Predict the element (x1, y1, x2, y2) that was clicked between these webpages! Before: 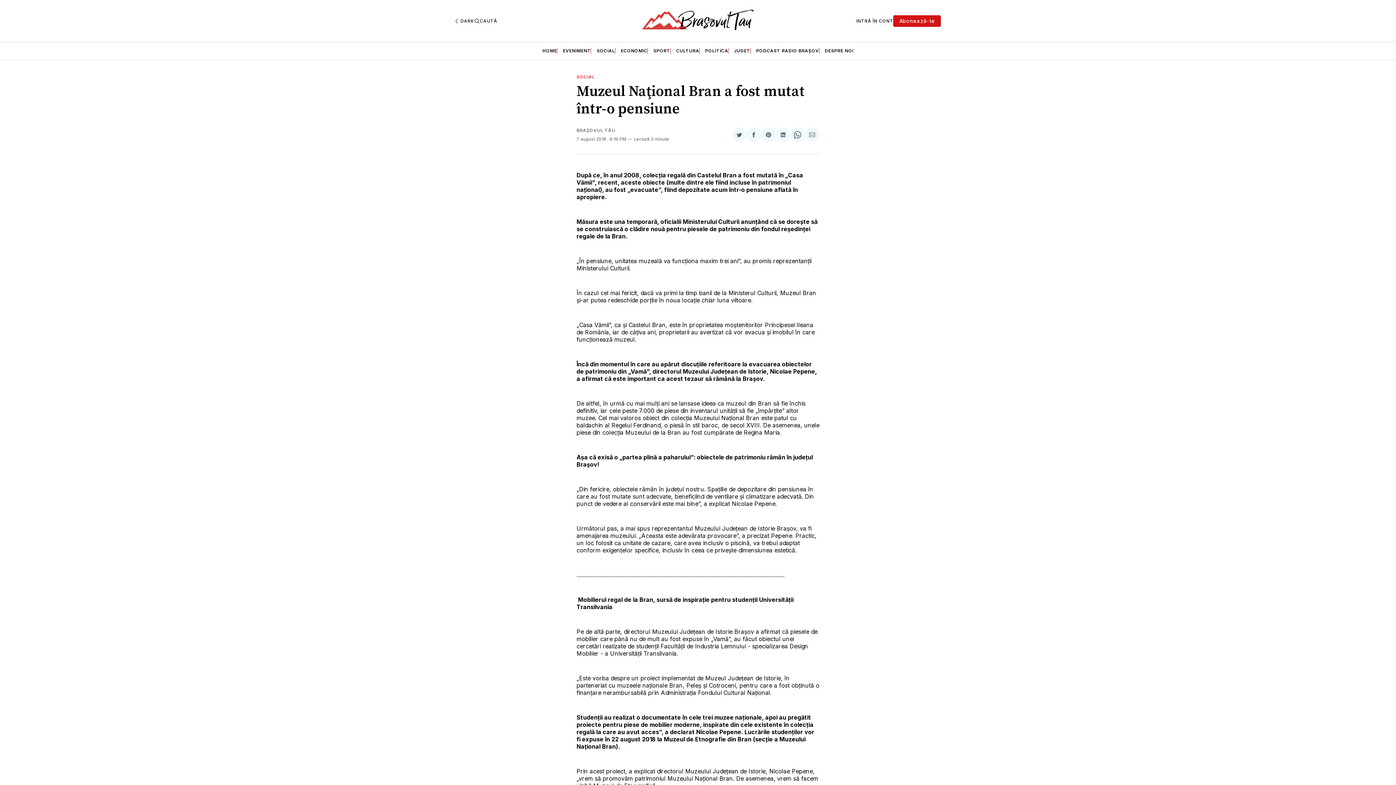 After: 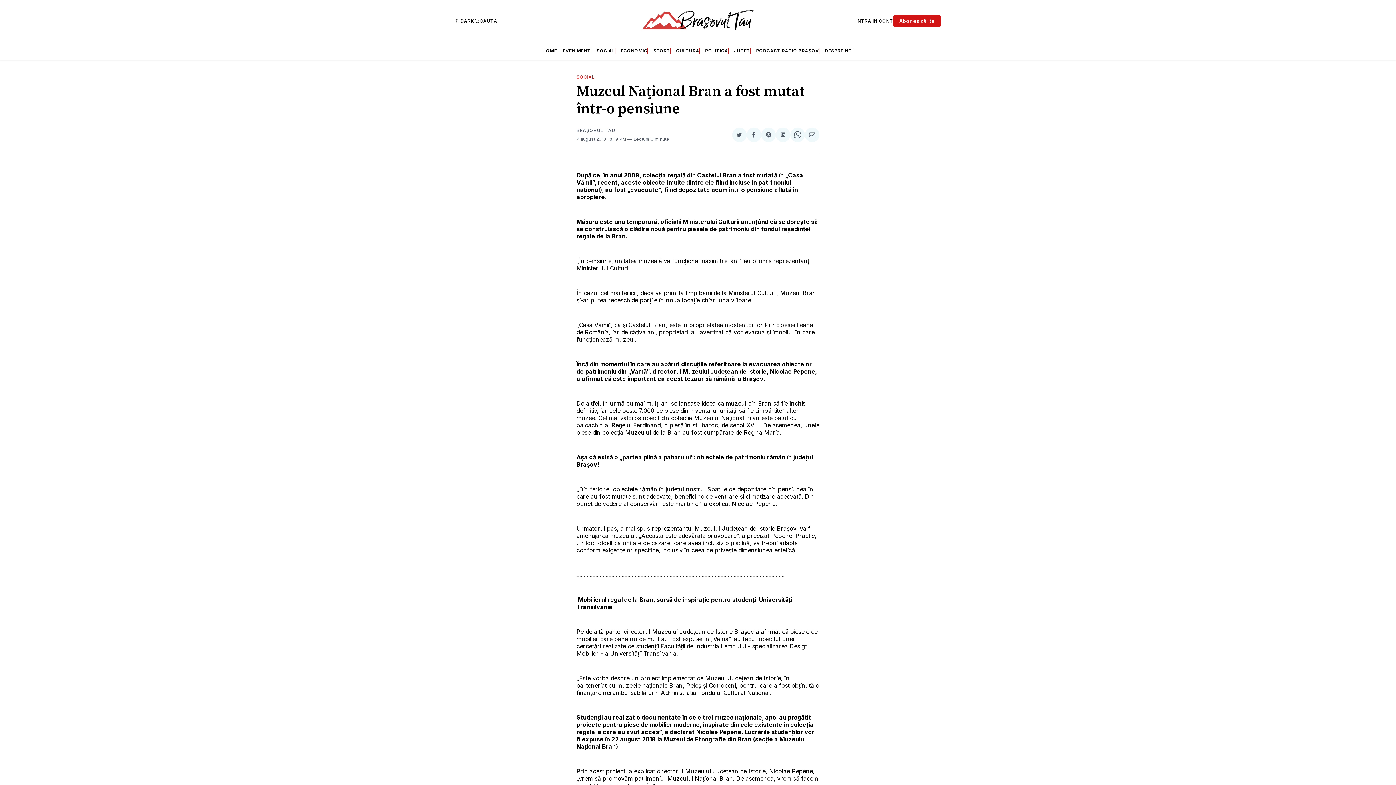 Action: label: Distribuie pe Twitter bbox: (732, 127, 746, 142)